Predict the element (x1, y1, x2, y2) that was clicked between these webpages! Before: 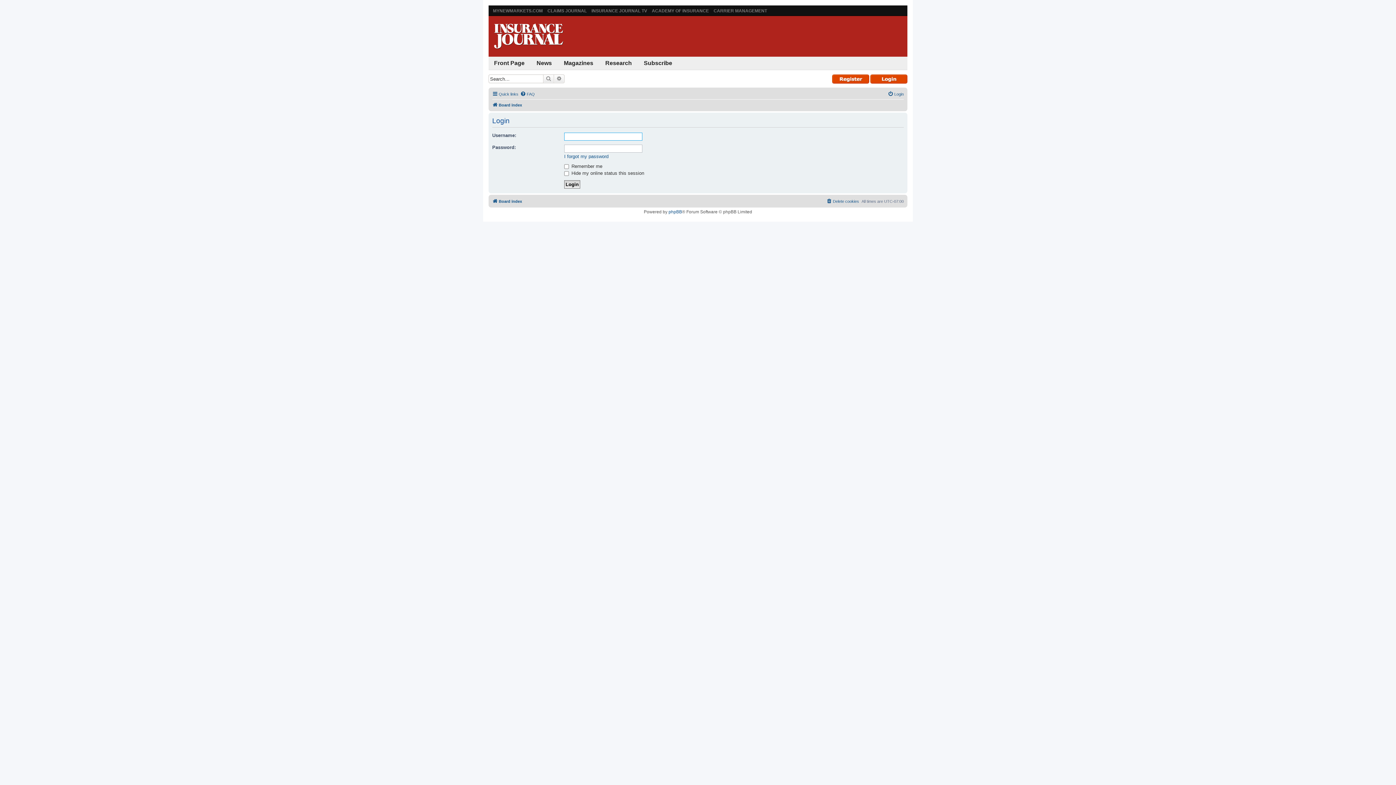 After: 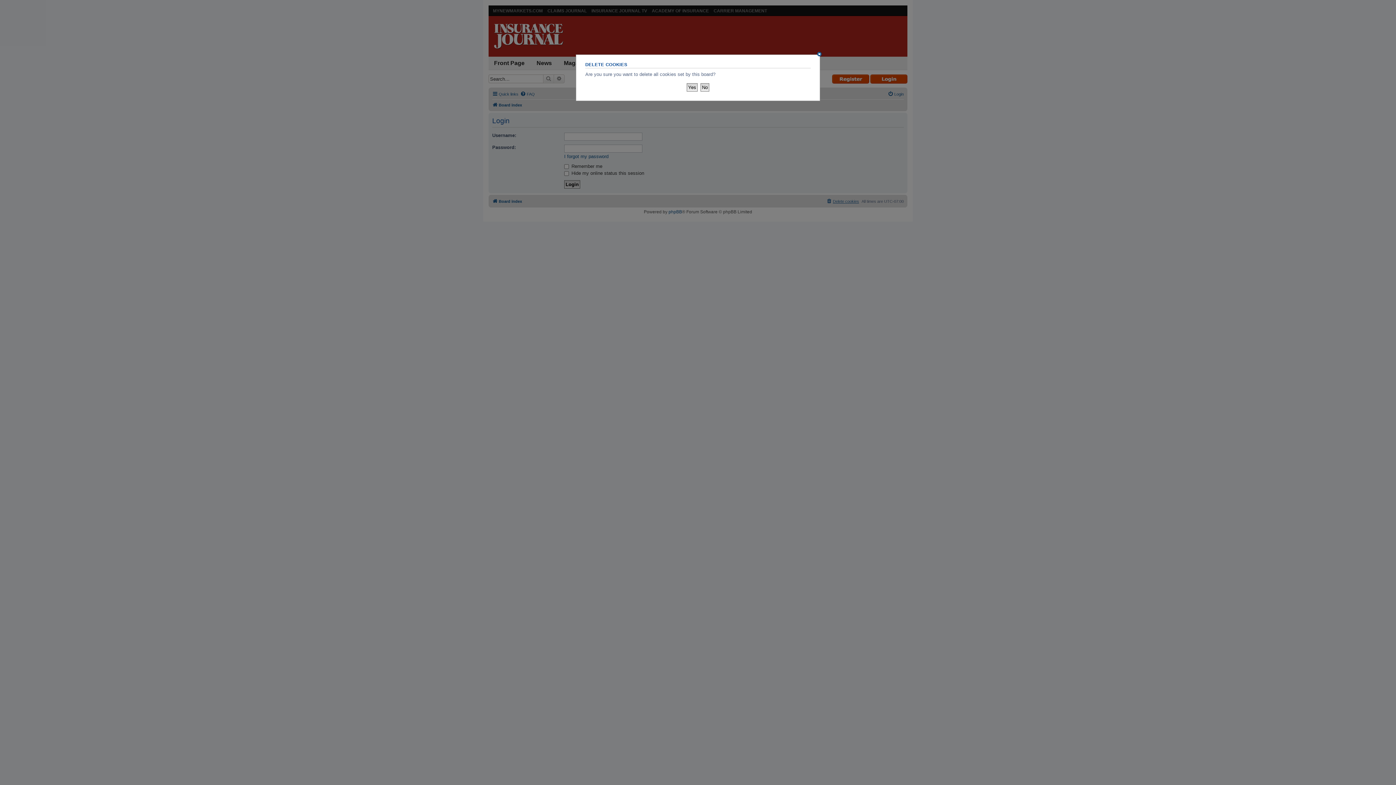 Action: bbox: (826, 197, 859, 205) label: Delete cookies